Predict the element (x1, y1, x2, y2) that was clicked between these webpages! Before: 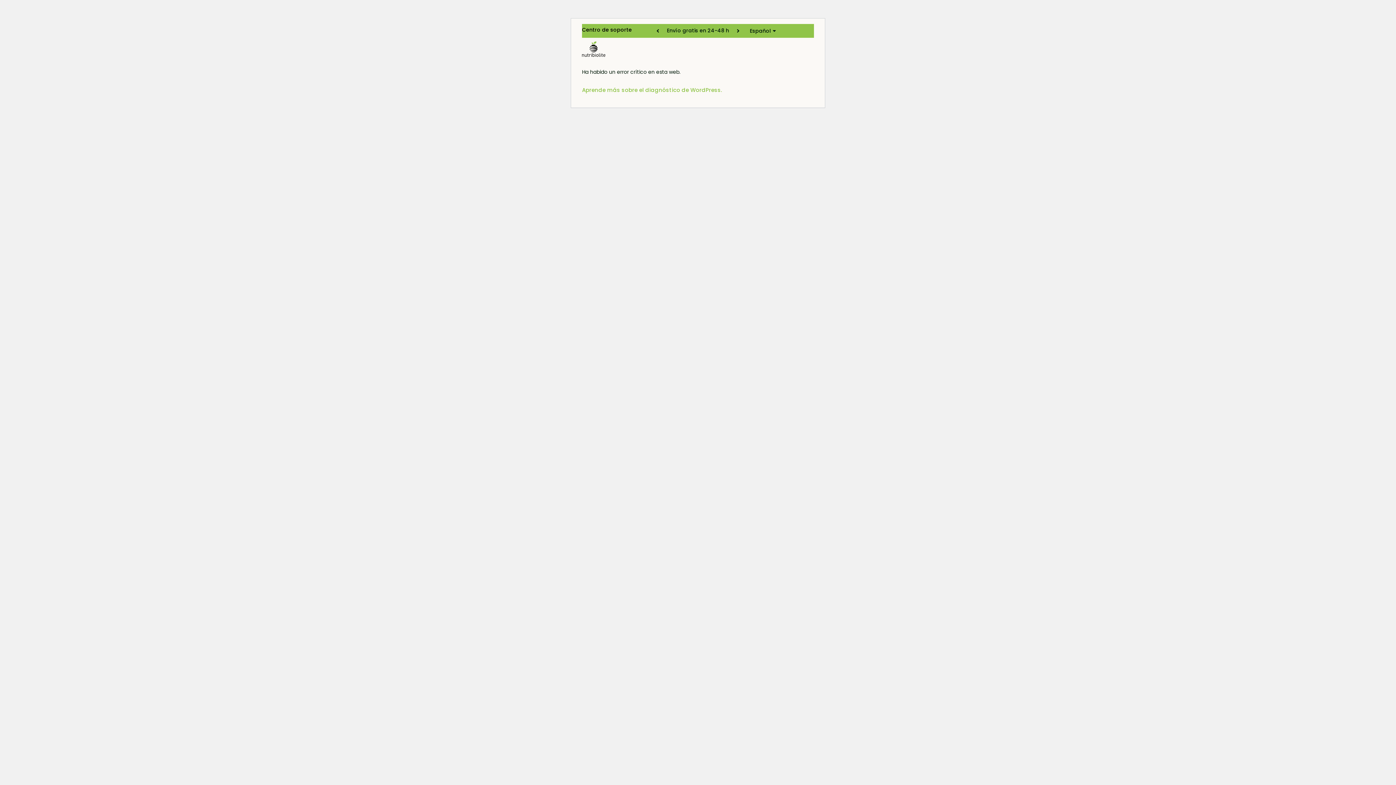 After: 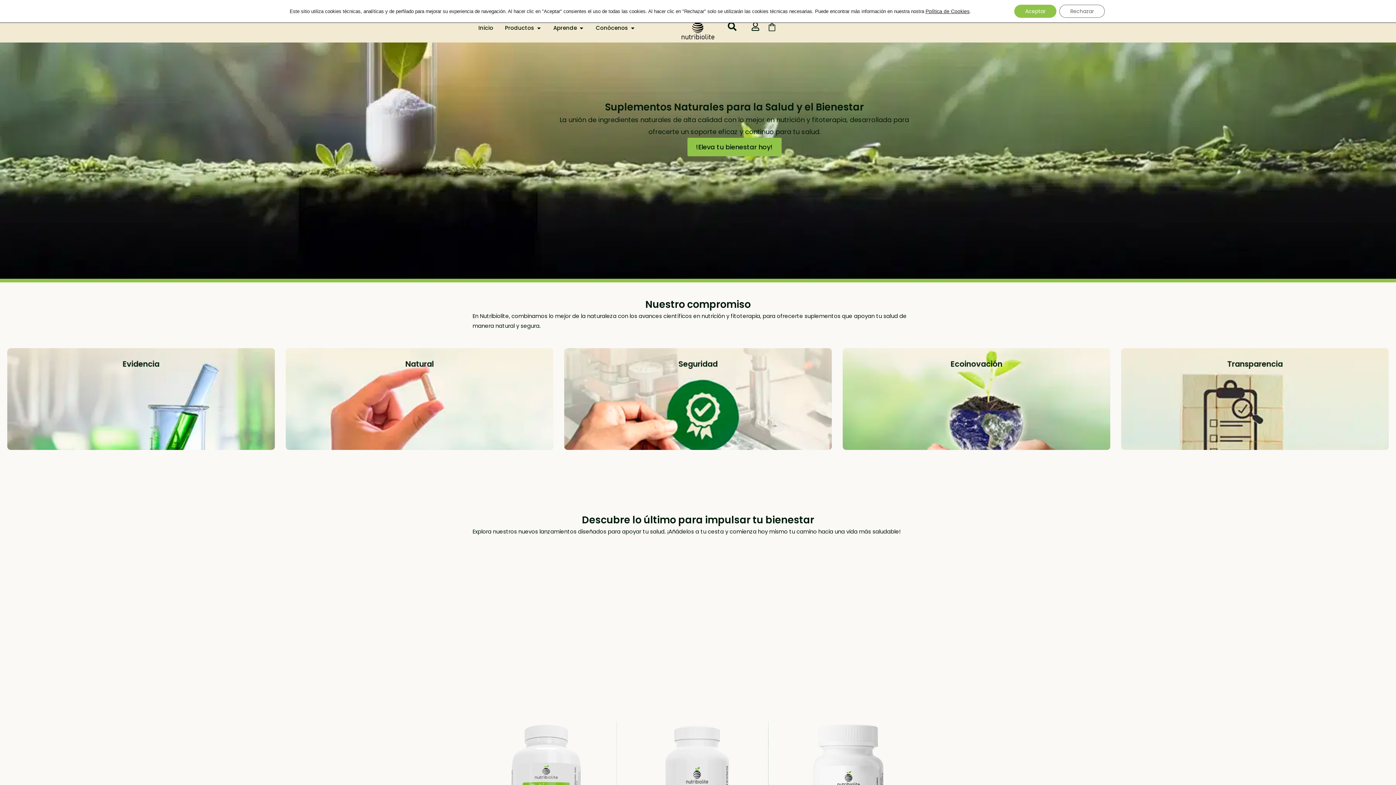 Action: bbox: (582, 41, 605, 59)